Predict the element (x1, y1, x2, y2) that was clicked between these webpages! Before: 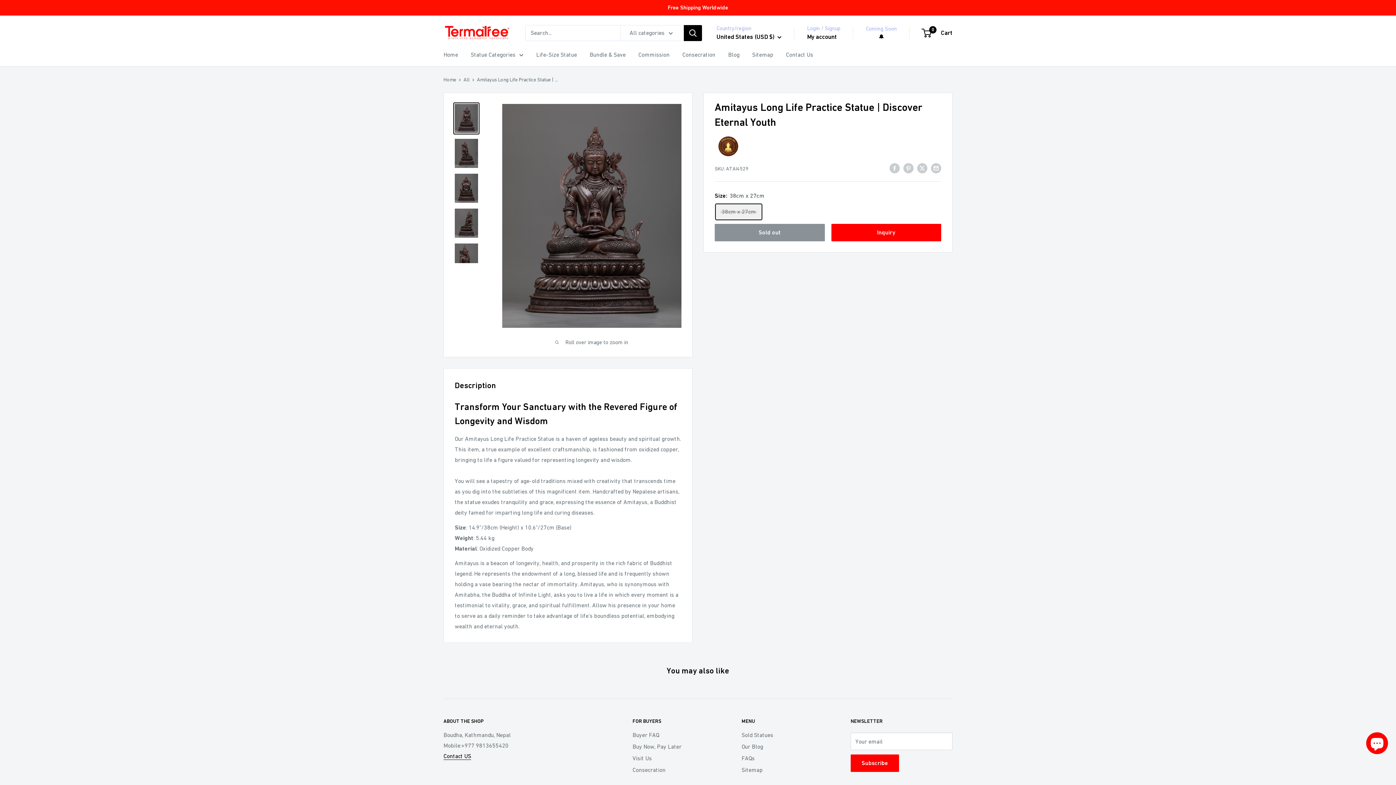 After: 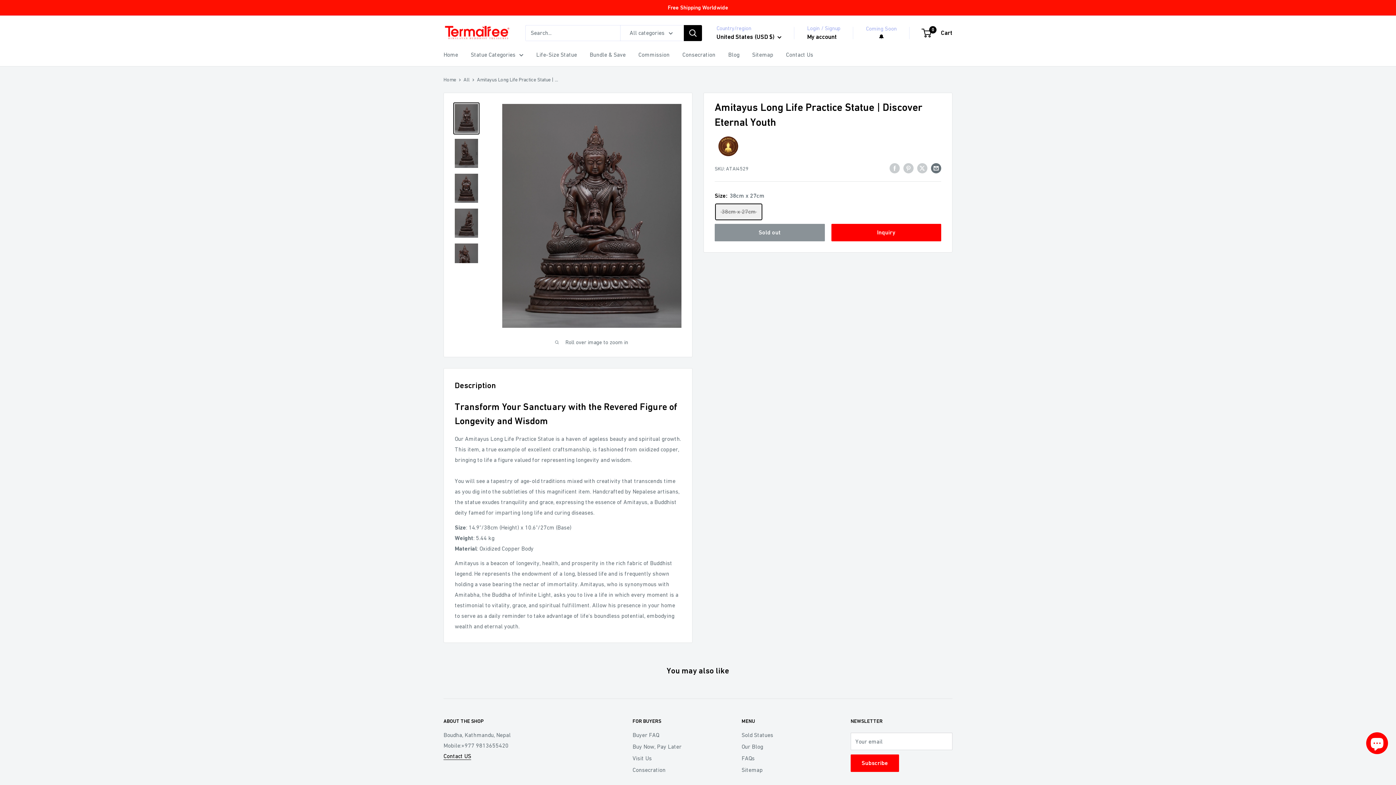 Action: bbox: (931, 162, 941, 173) label: Share by email